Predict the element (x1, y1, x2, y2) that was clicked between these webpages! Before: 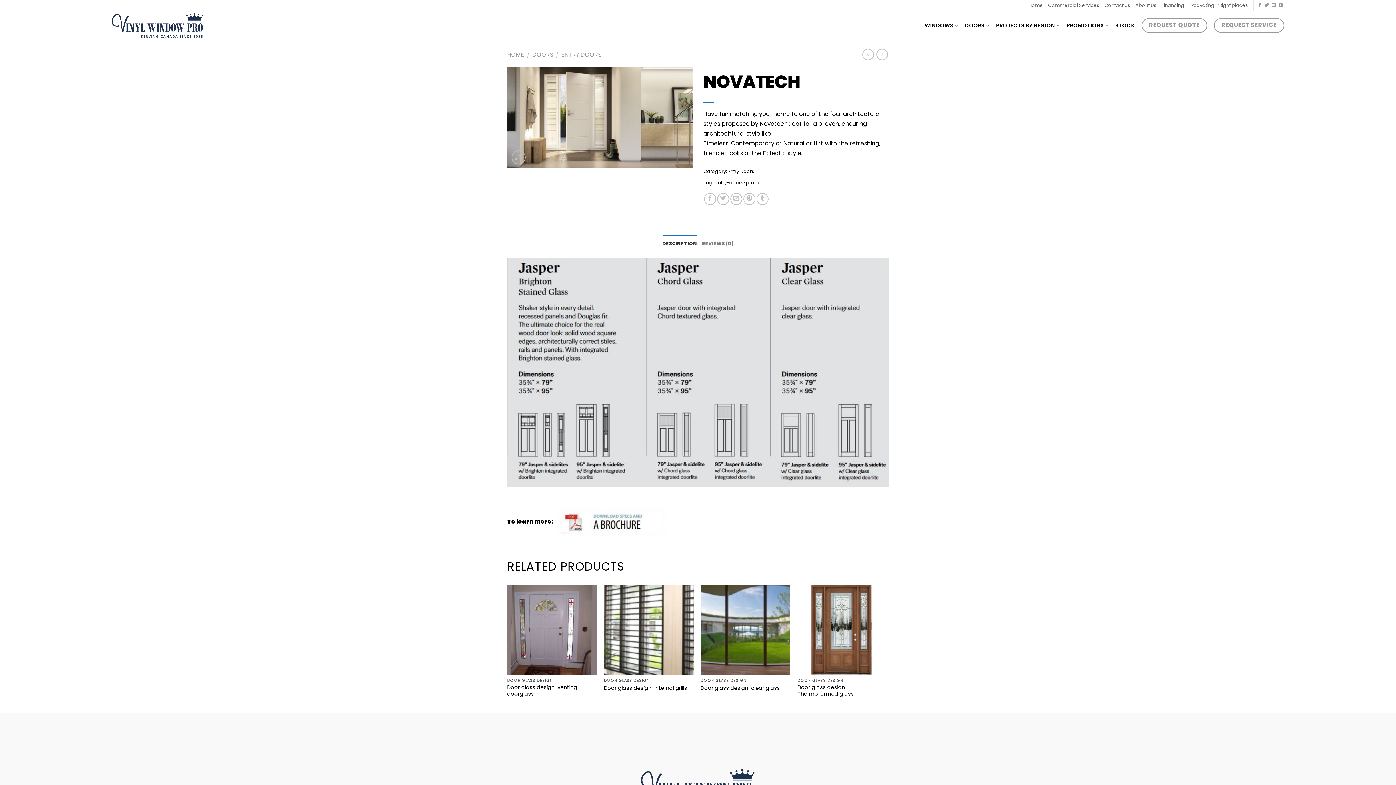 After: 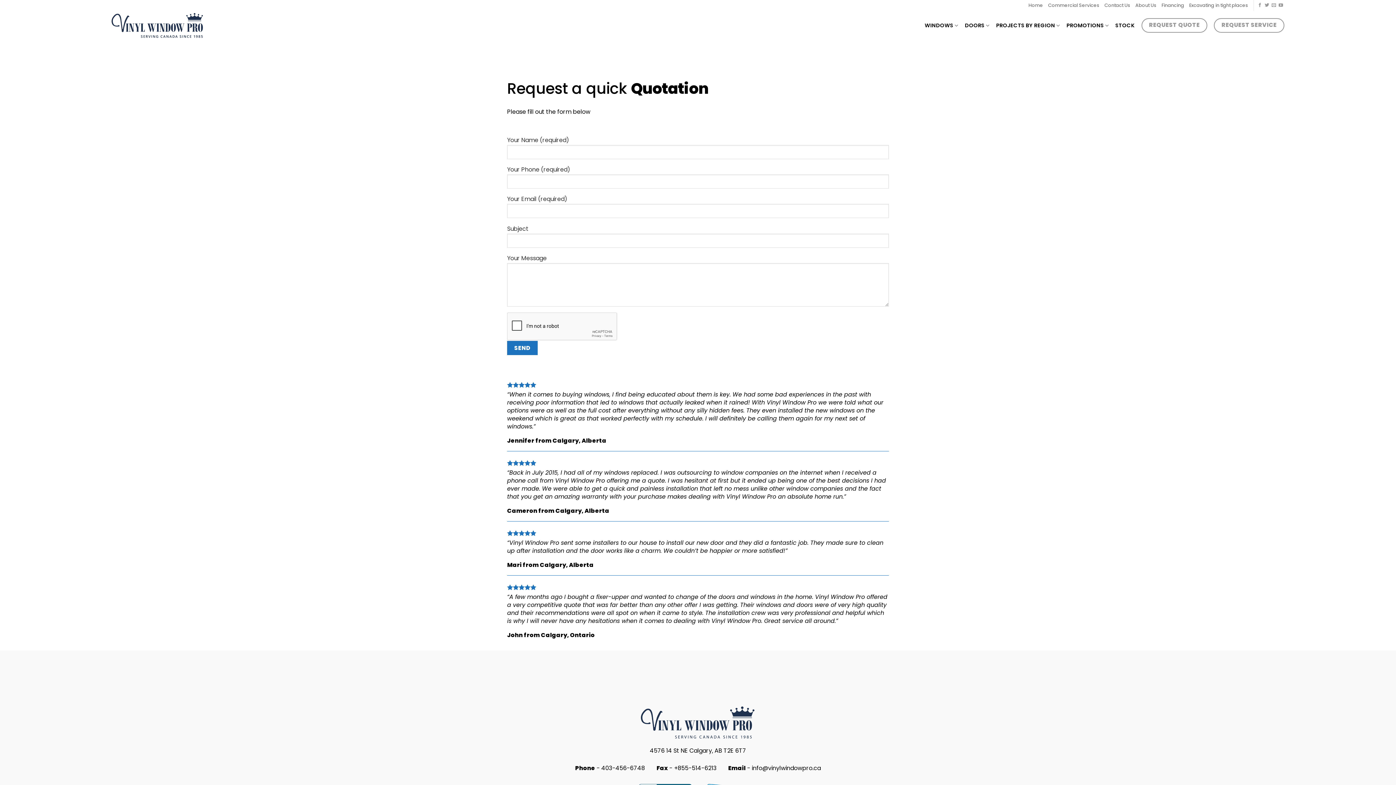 Action: bbox: (1141, 18, 1207, 32) label: REQUEST QUOTE